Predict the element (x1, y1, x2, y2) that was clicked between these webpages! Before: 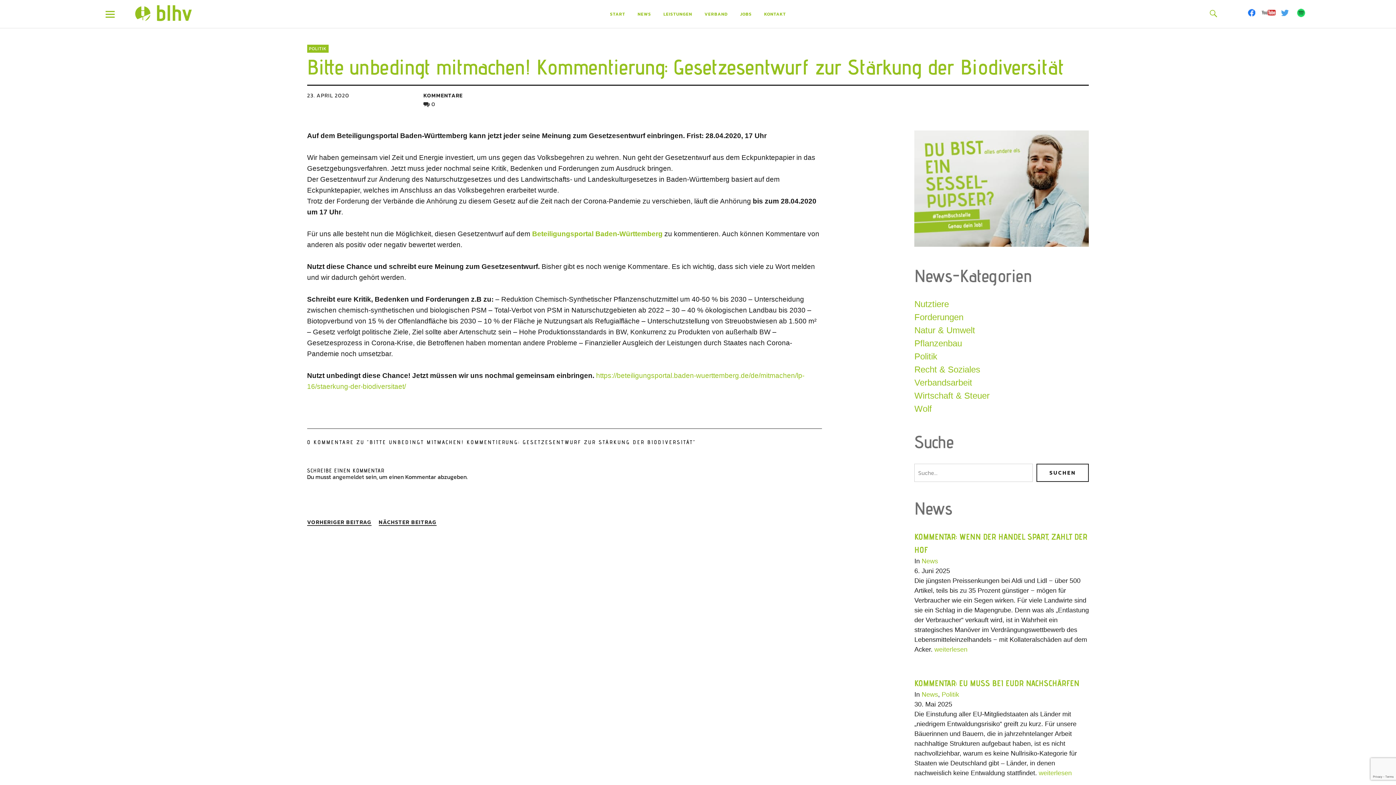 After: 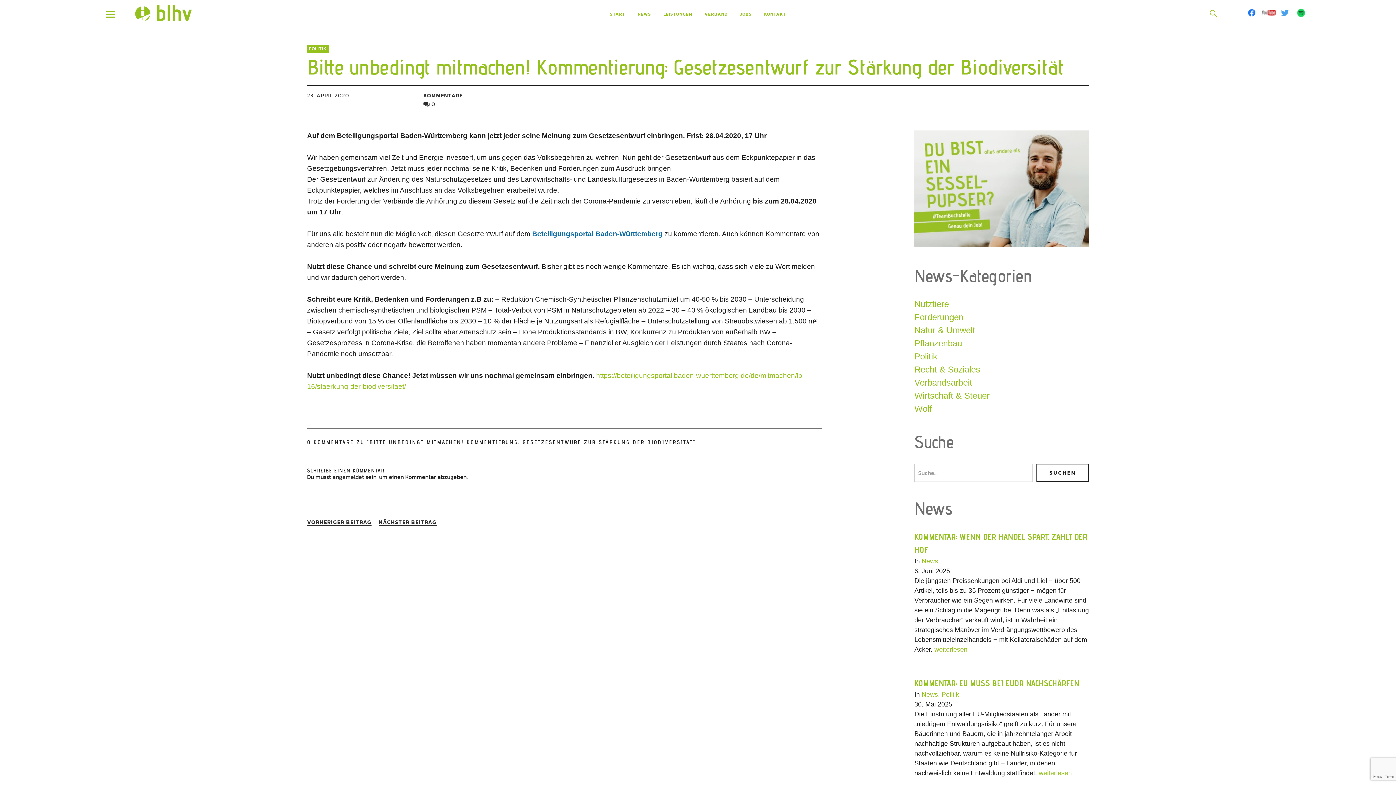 Action: label: Beteiligungsportal Baden-Württemberg bbox: (532, 230, 662, 237)